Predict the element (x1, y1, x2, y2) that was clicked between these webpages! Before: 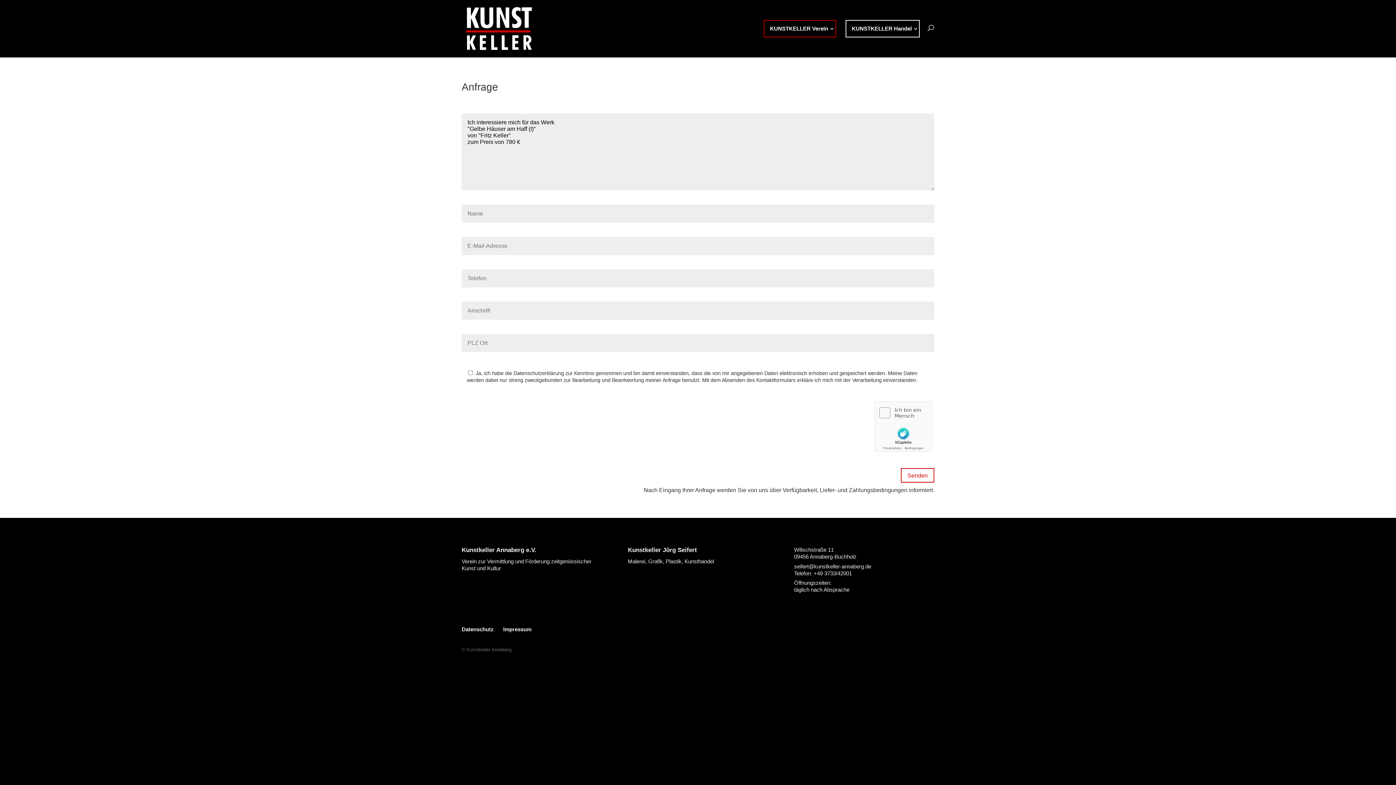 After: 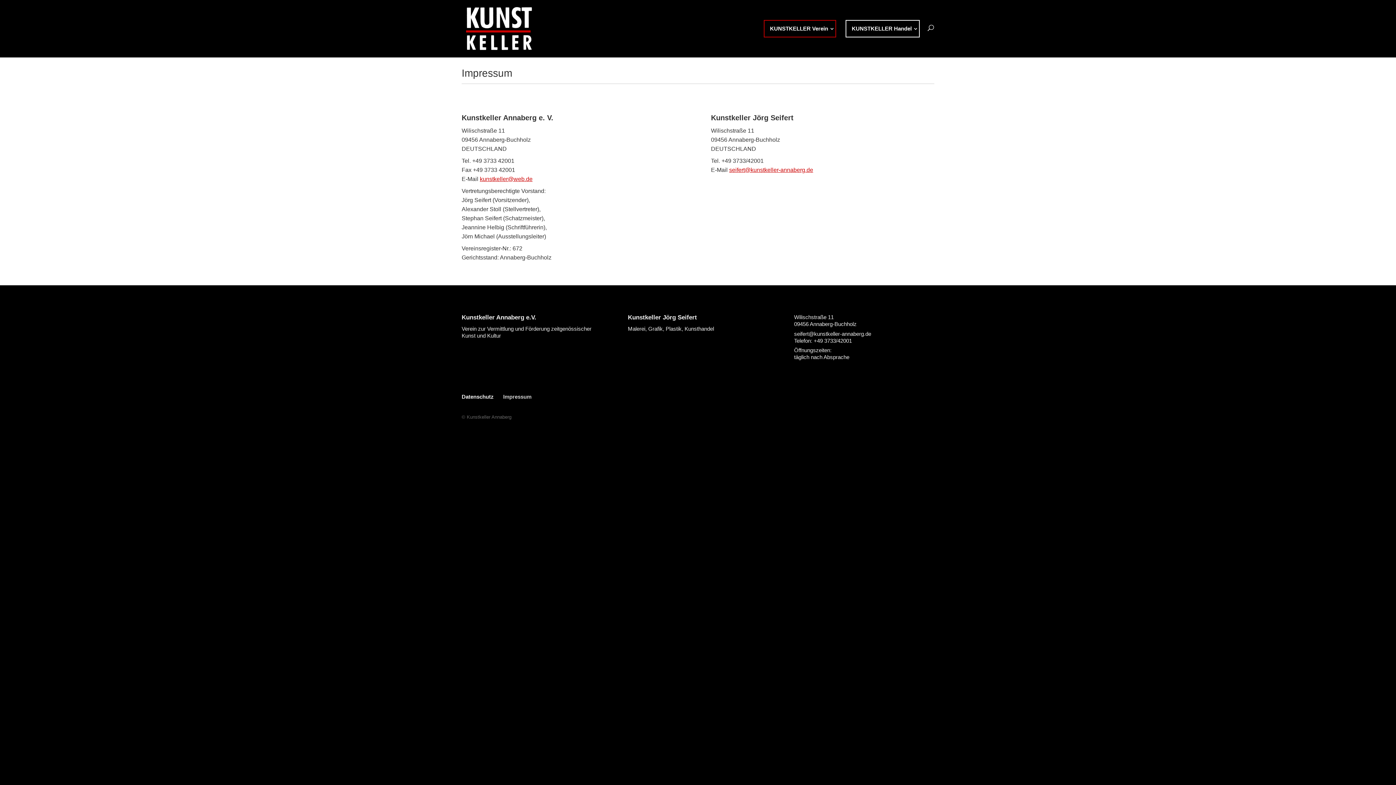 Action: label: Impressum bbox: (503, 626, 531, 632)